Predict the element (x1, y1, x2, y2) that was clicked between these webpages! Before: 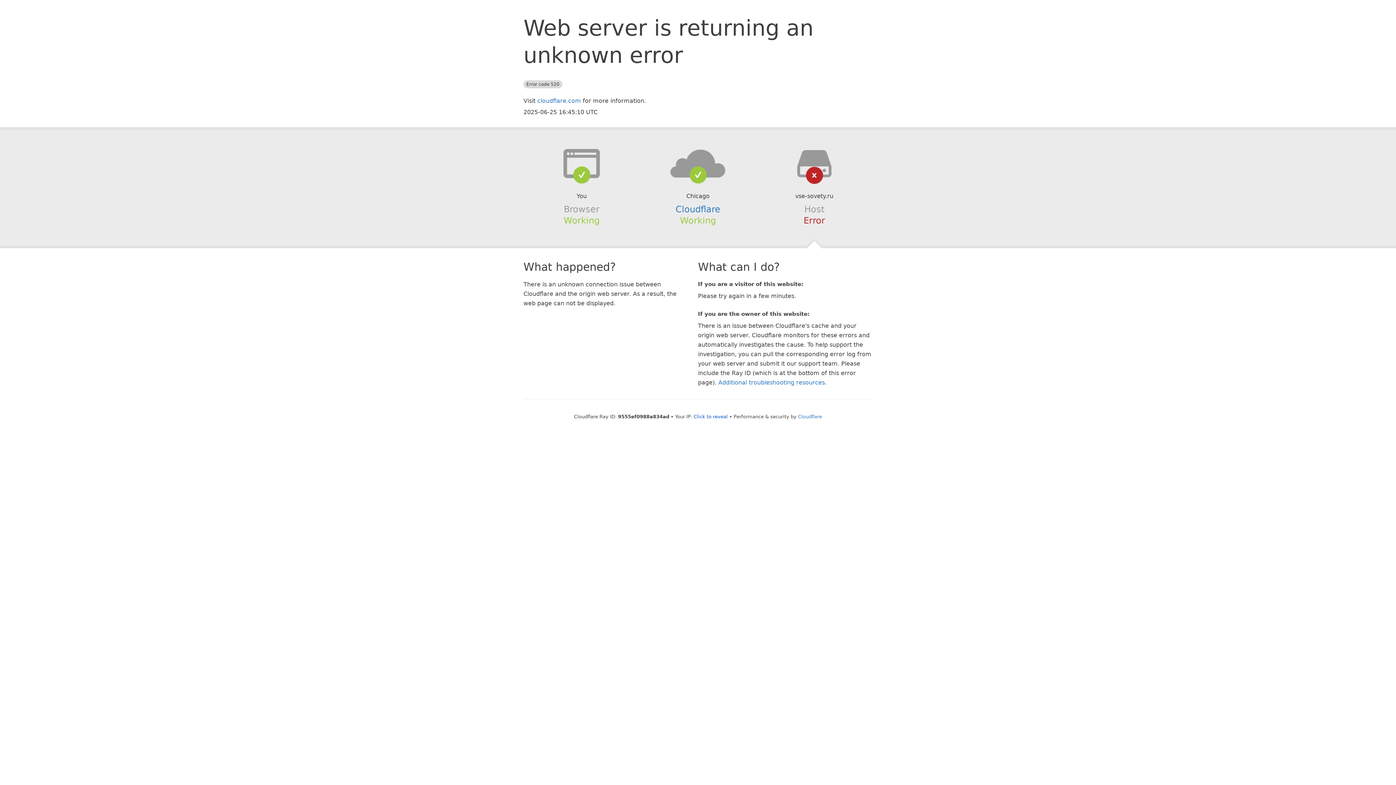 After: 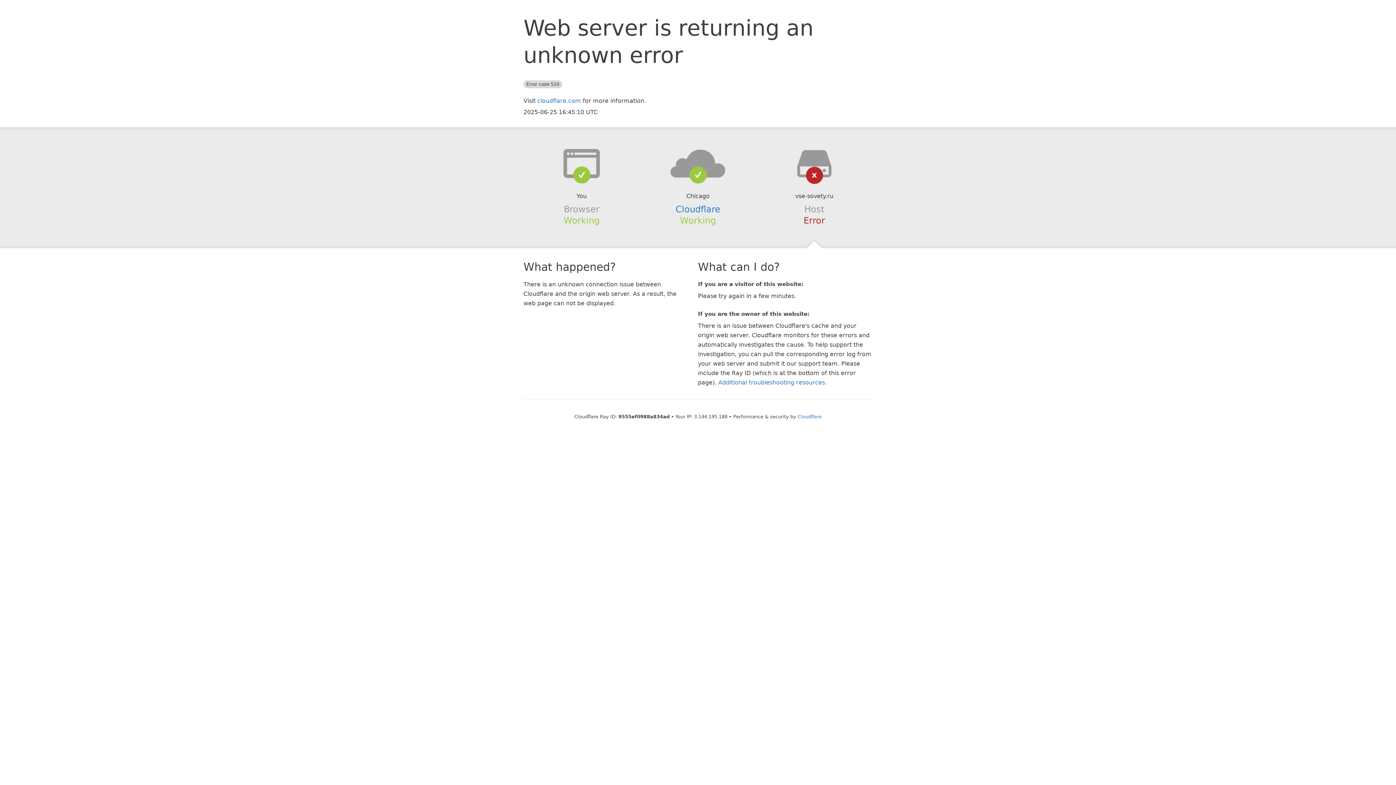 Action: label: Click to reveal bbox: (693, 414, 728, 419)